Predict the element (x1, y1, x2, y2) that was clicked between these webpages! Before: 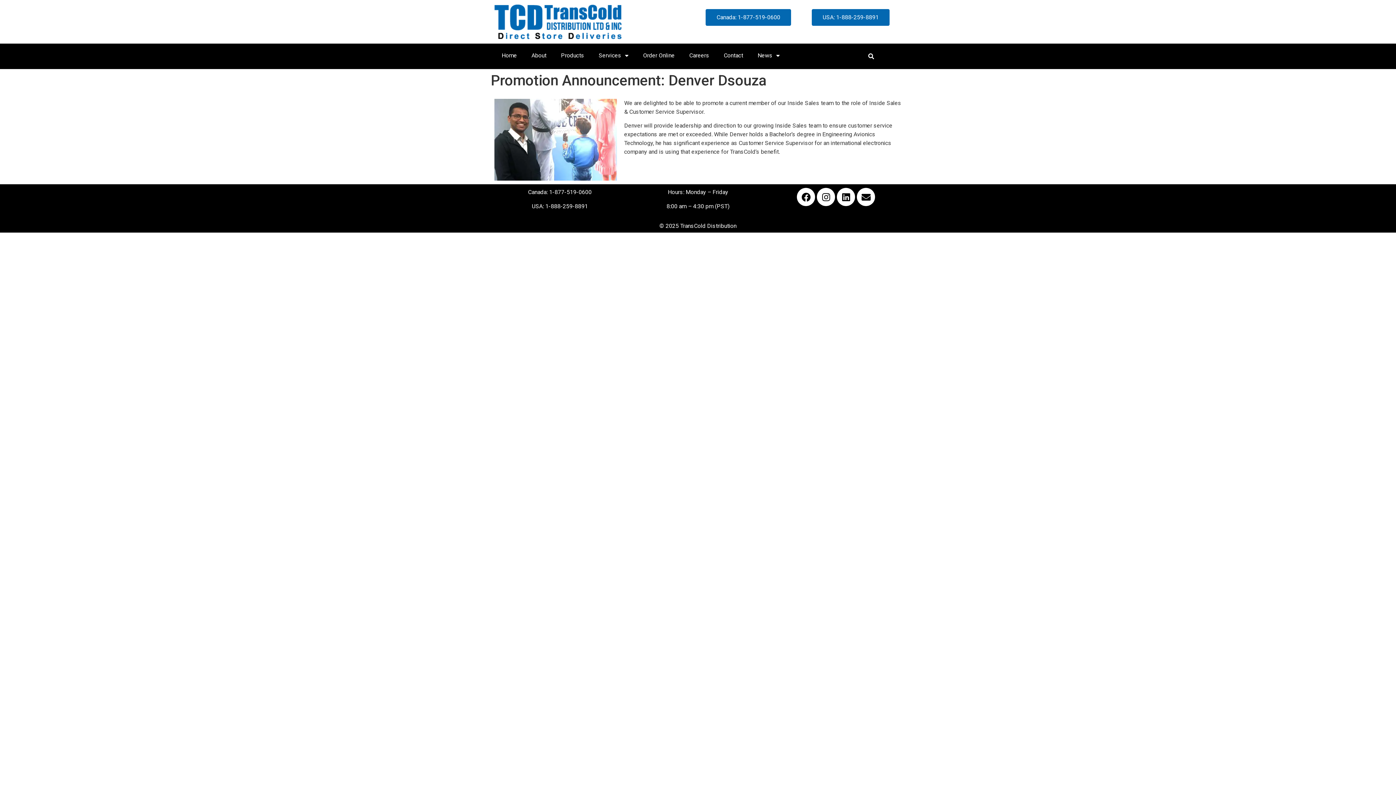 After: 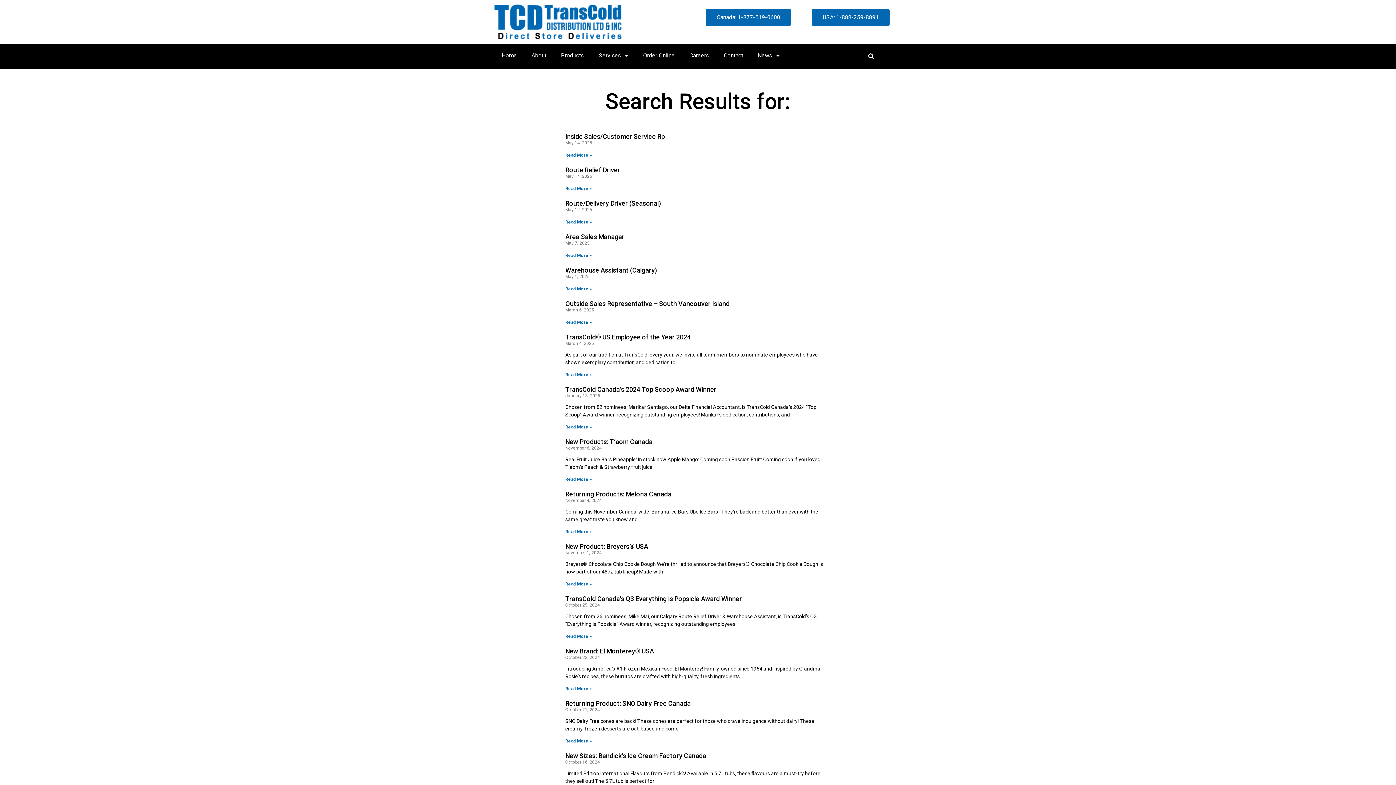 Action: label: Search bbox: (862, 47, 880, 65)